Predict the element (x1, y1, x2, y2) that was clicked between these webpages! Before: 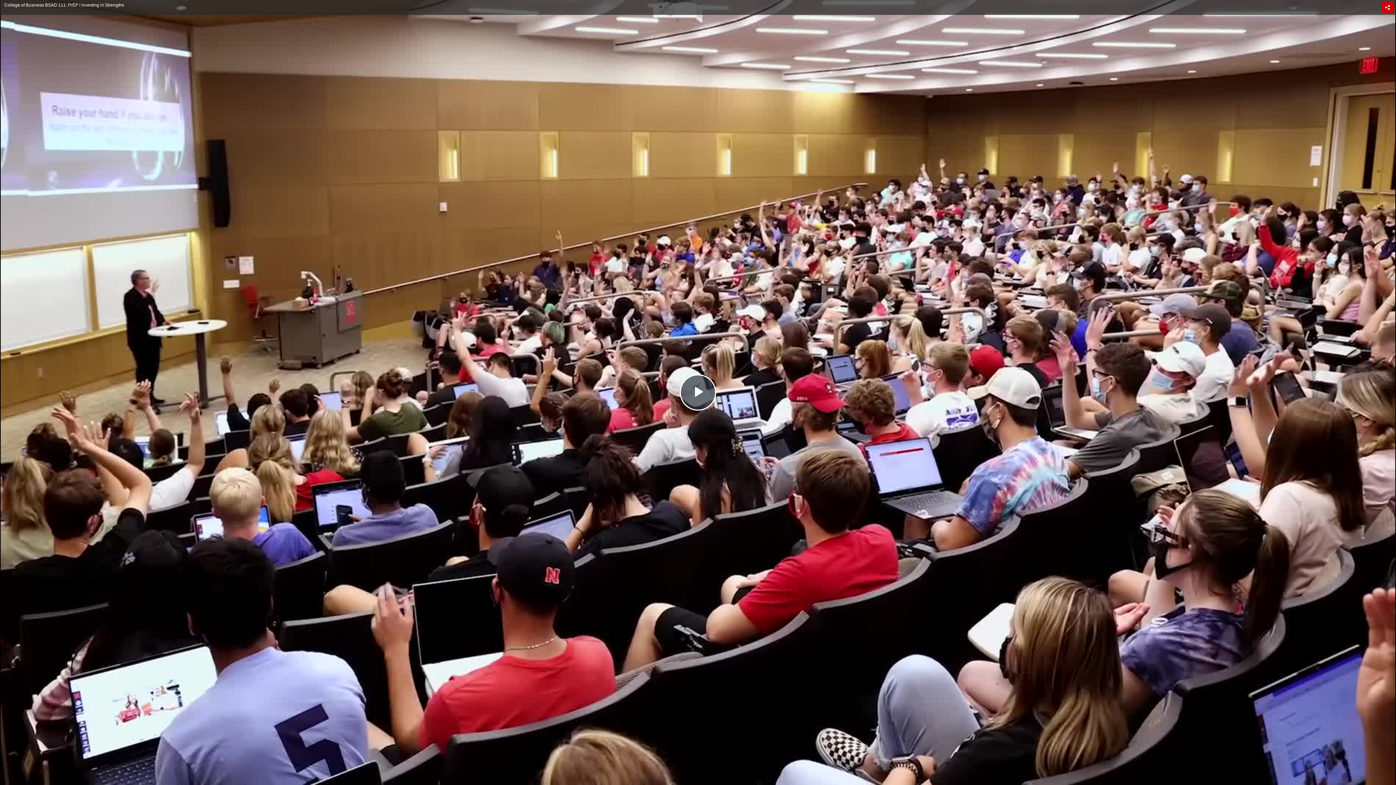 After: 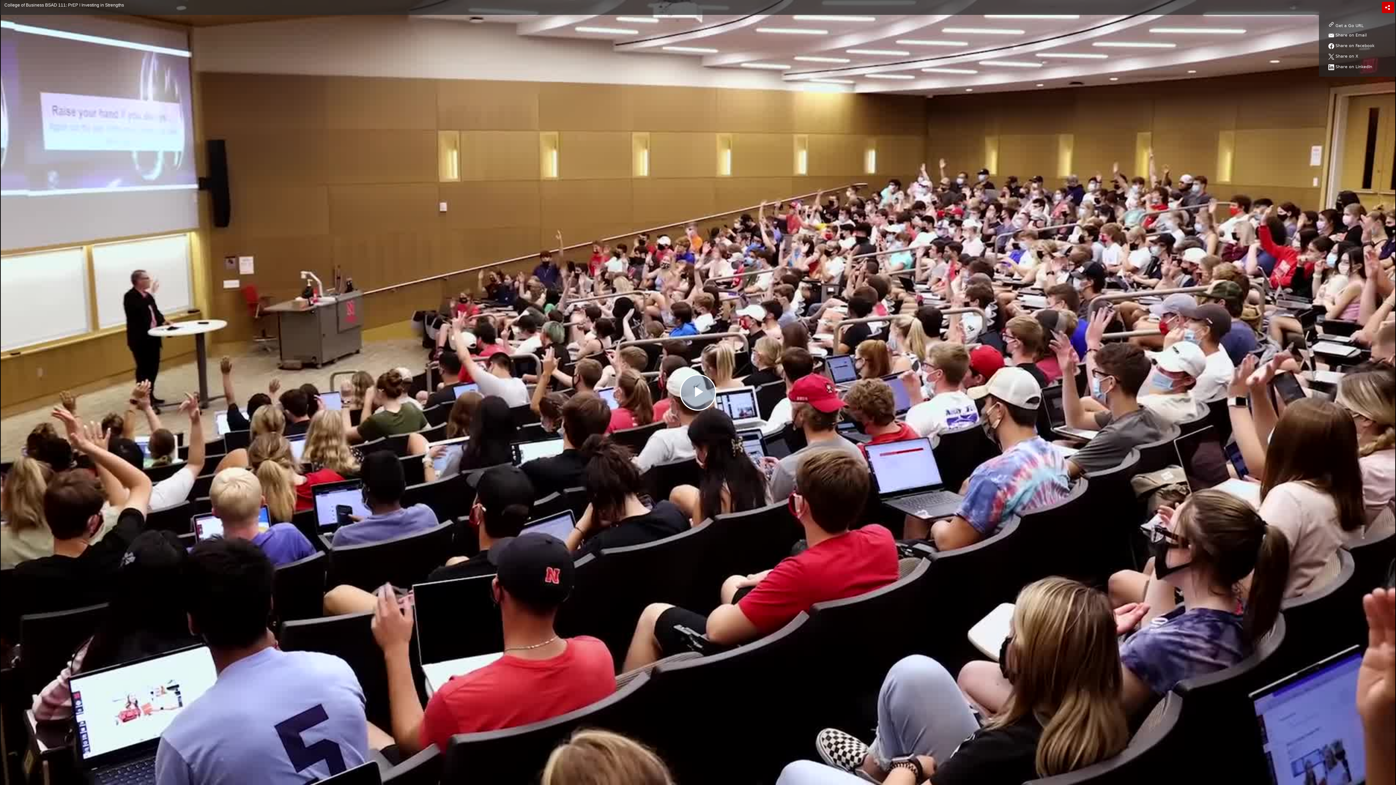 Action: bbox: (1382, 1, 1394, 13) label: SHARE THIS